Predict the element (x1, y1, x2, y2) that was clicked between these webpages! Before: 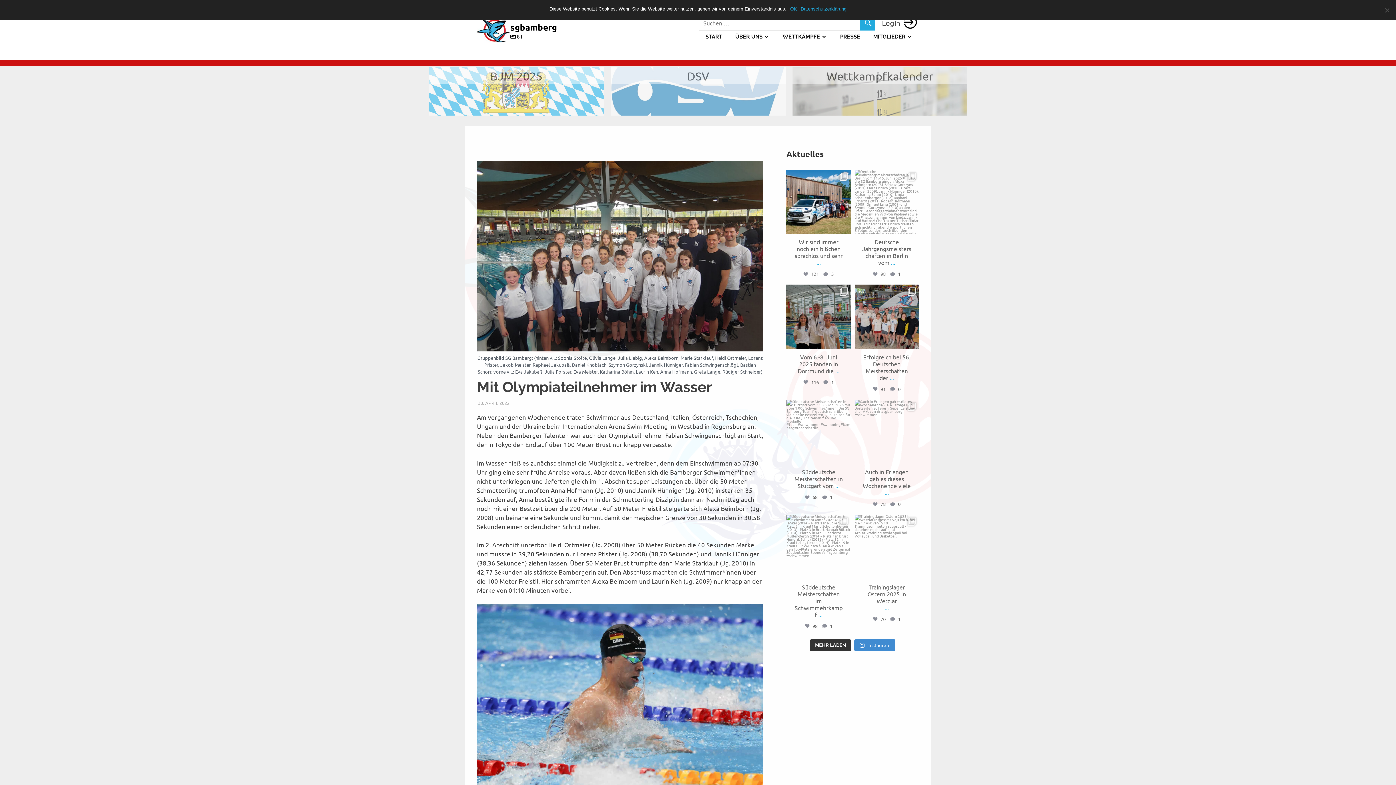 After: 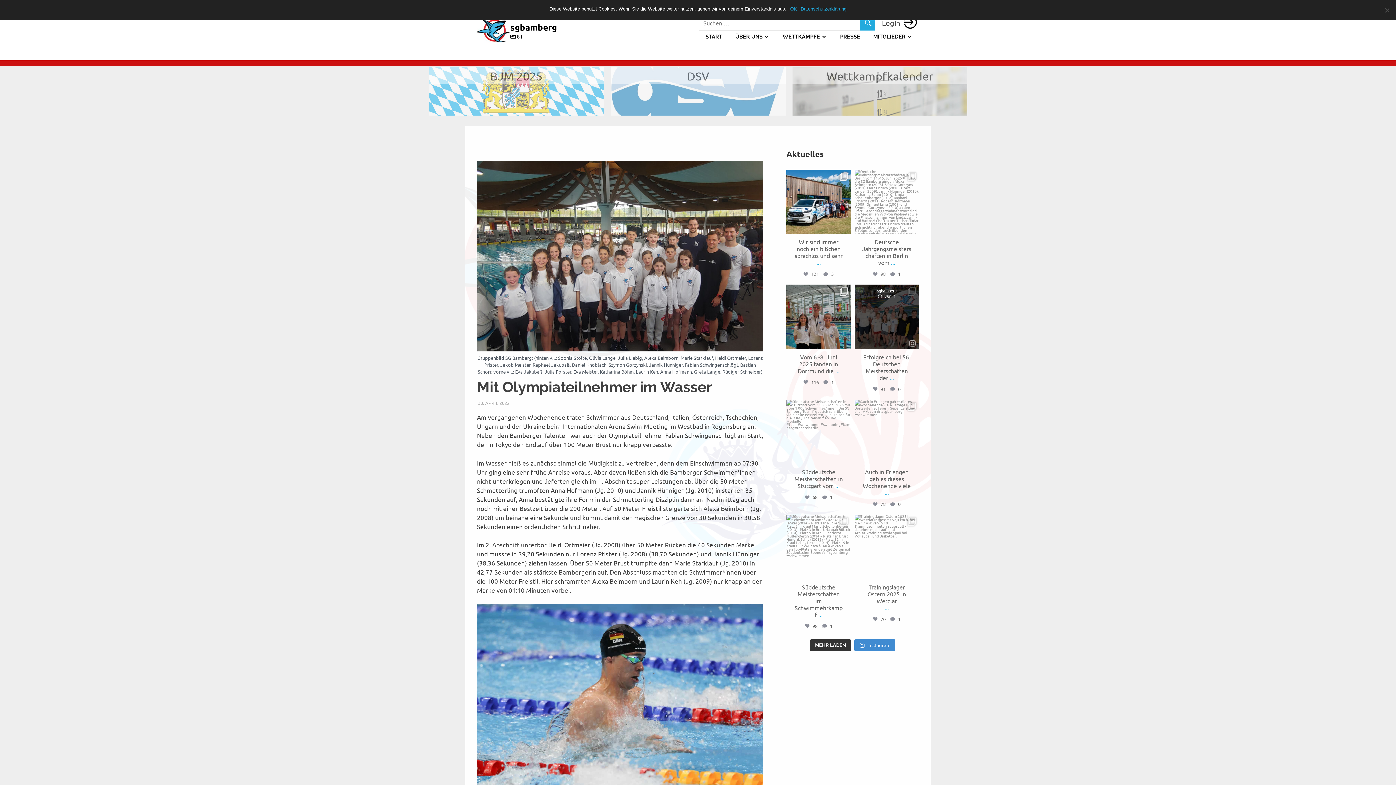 Action: bbox: (873, 284, 900, 293) label: sgbamberg